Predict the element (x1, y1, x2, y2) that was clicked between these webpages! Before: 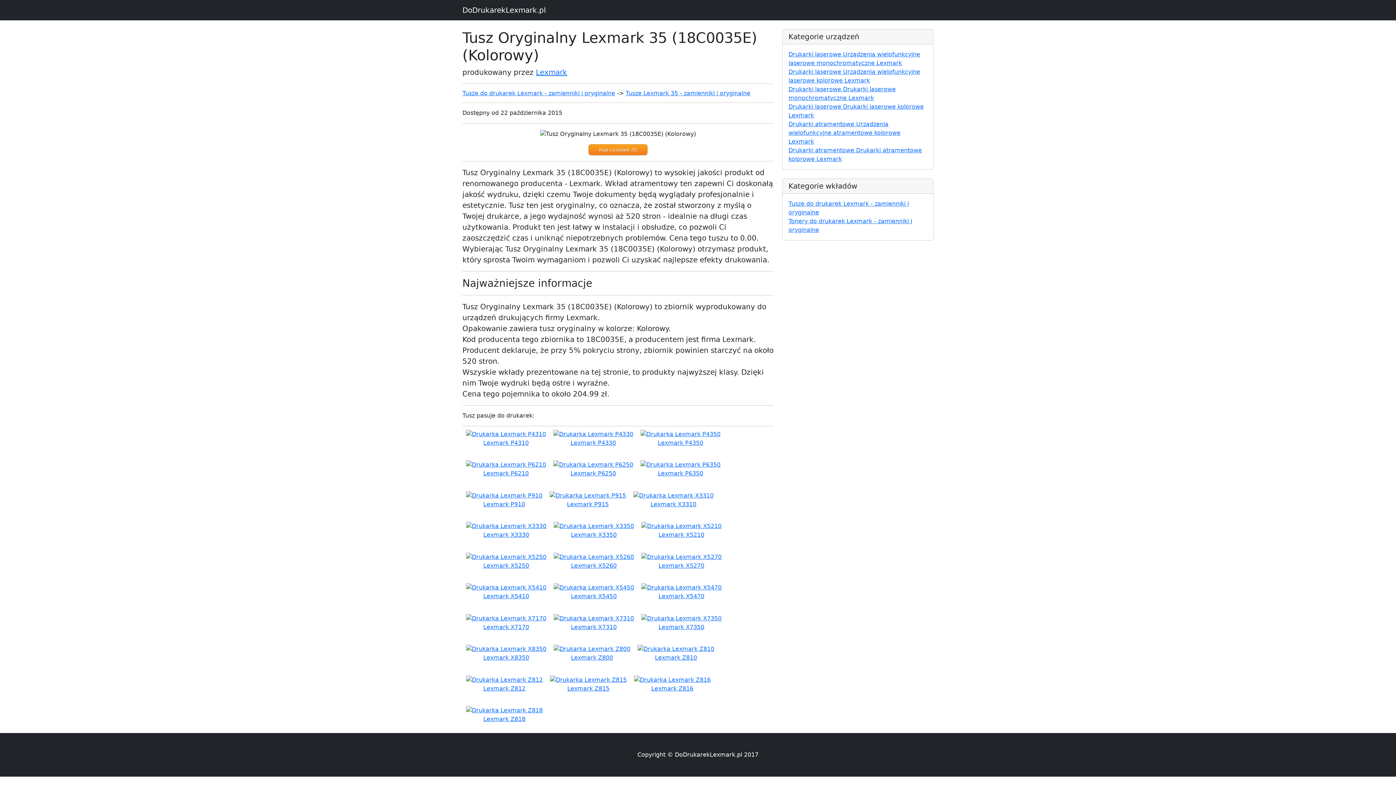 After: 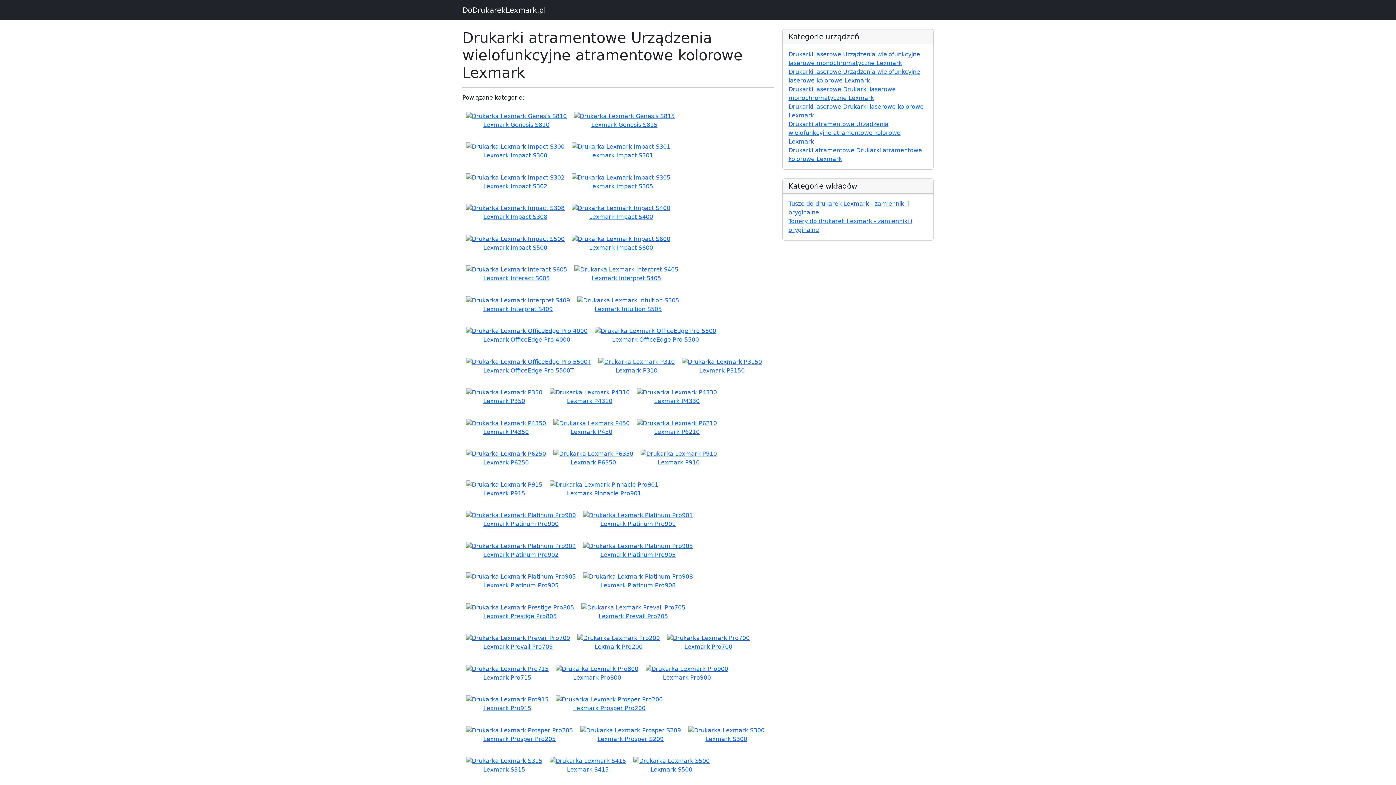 Action: bbox: (788, 120, 900, 145) label: Drukarki atramentowe Urządzenia wielofunkcyjne atramentowe kolorowe Lexmark